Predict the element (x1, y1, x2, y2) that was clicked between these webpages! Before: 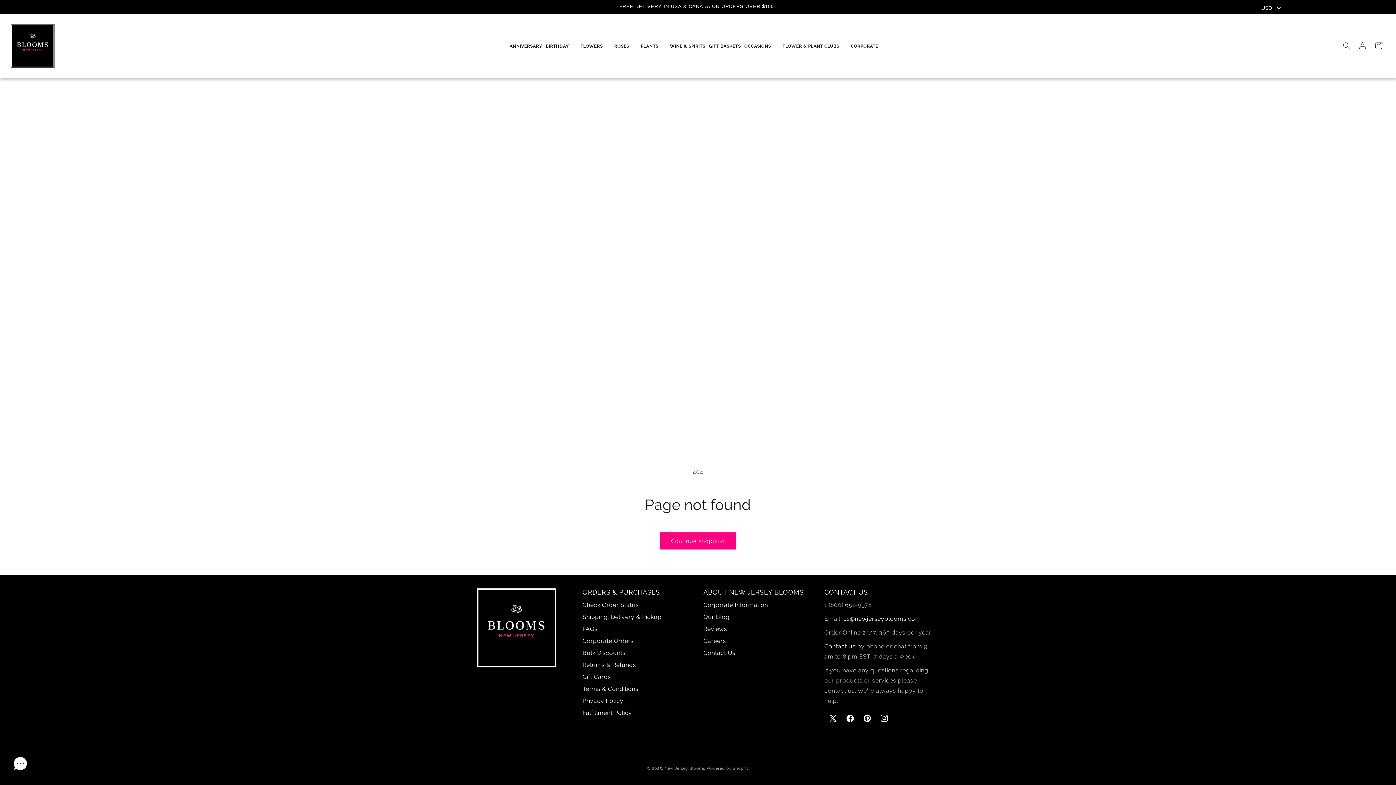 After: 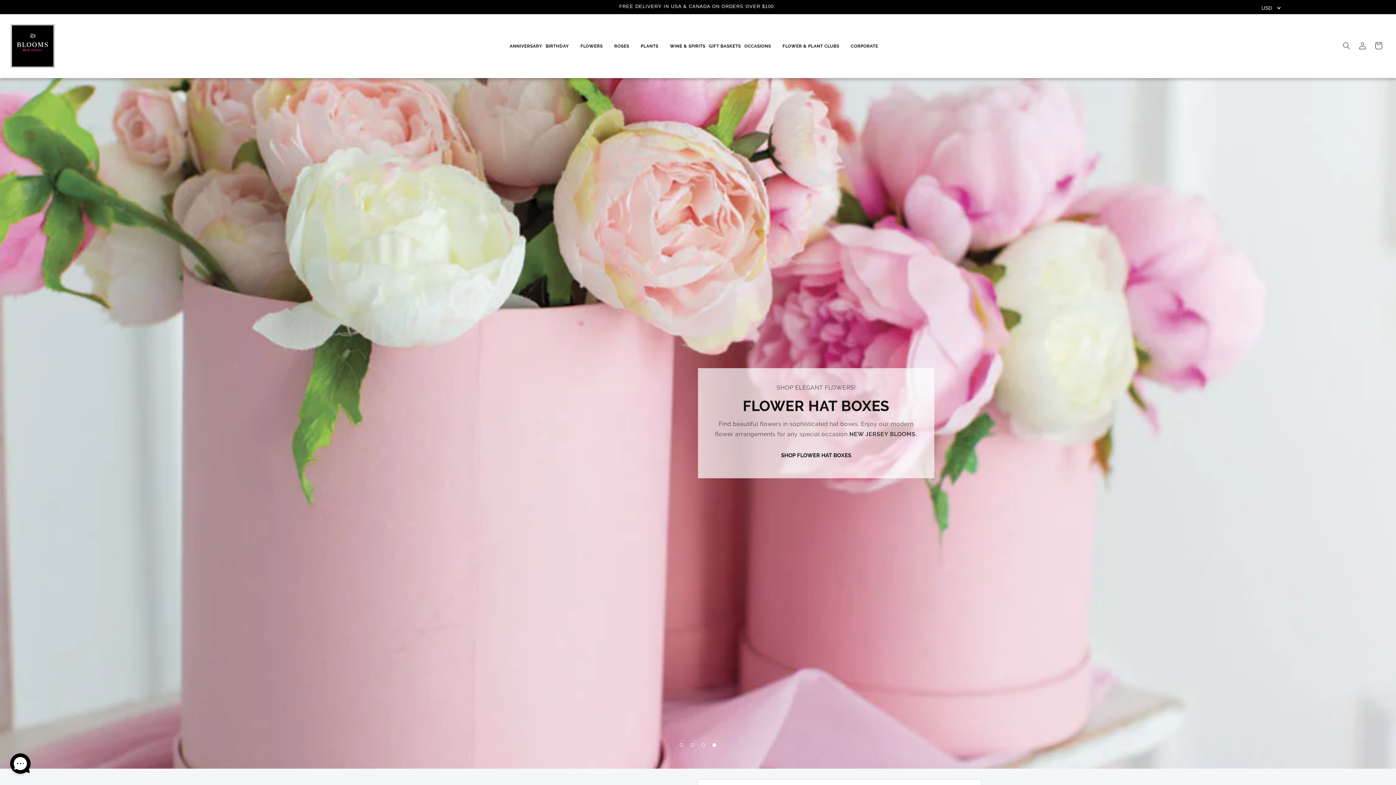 Action: bbox: (664, 766, 705, 771) label: New Jersey Blooms